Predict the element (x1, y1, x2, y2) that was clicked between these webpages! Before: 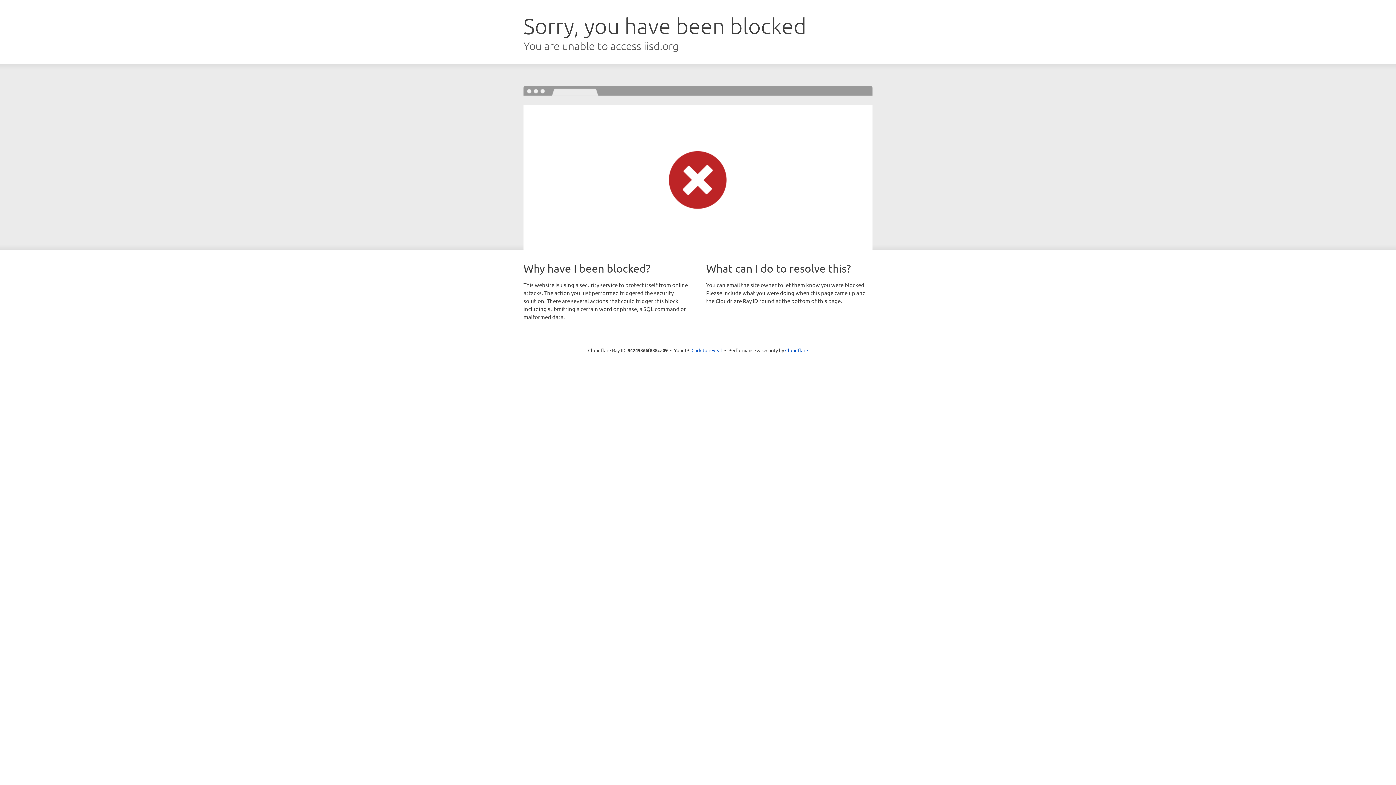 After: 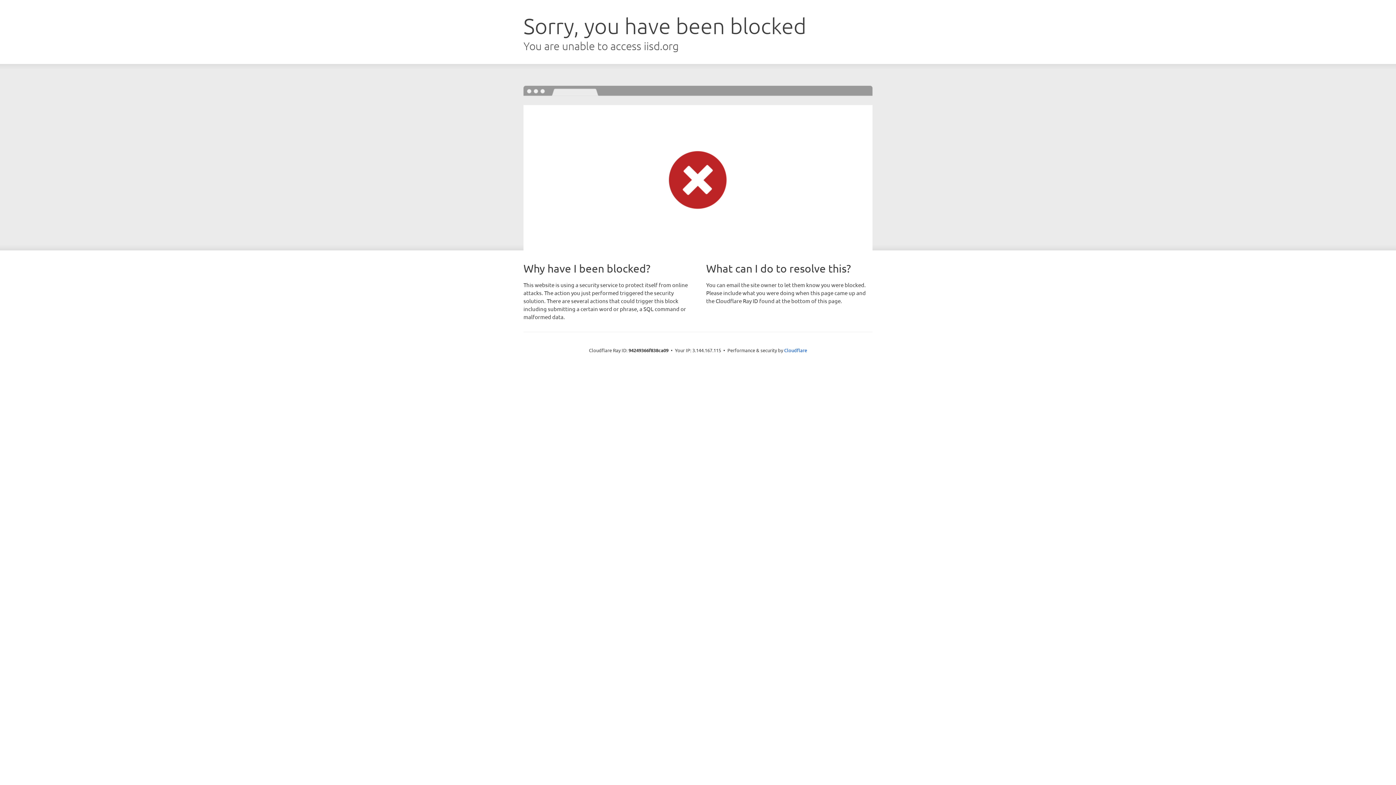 Action: label: Click to reveal bbox: (691, 346, 722, 353)